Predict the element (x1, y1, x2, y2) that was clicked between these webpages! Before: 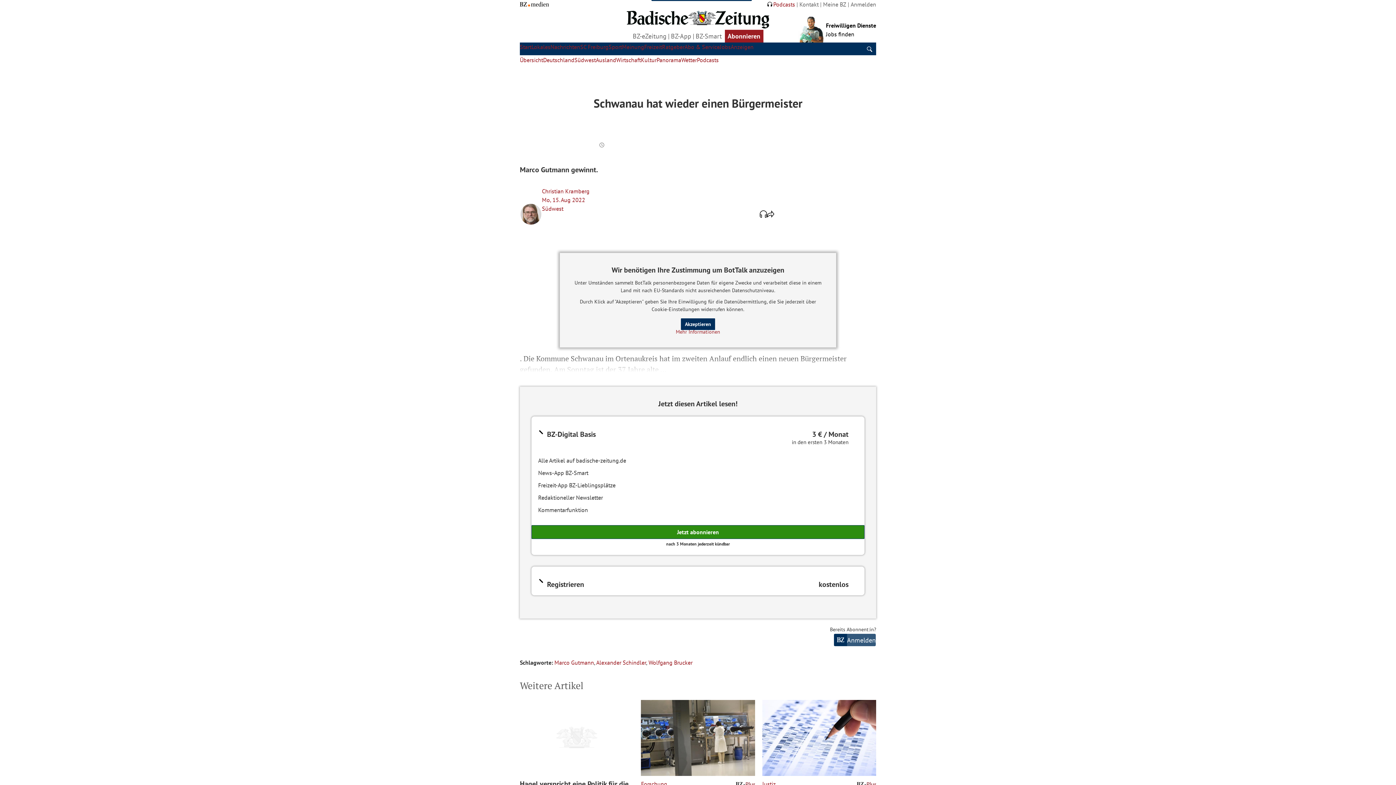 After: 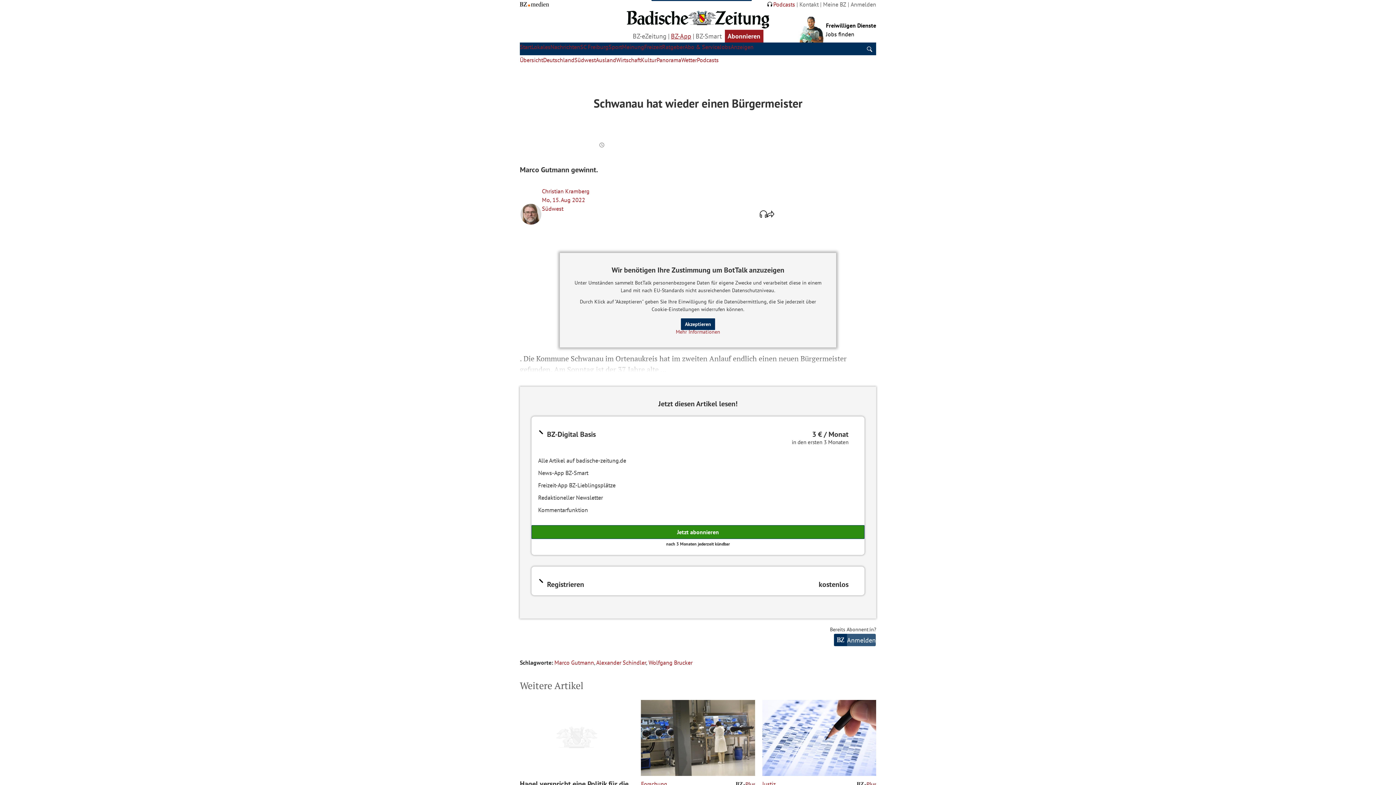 Action: label: BZ-App bbox: (671, 31, 691, 41)